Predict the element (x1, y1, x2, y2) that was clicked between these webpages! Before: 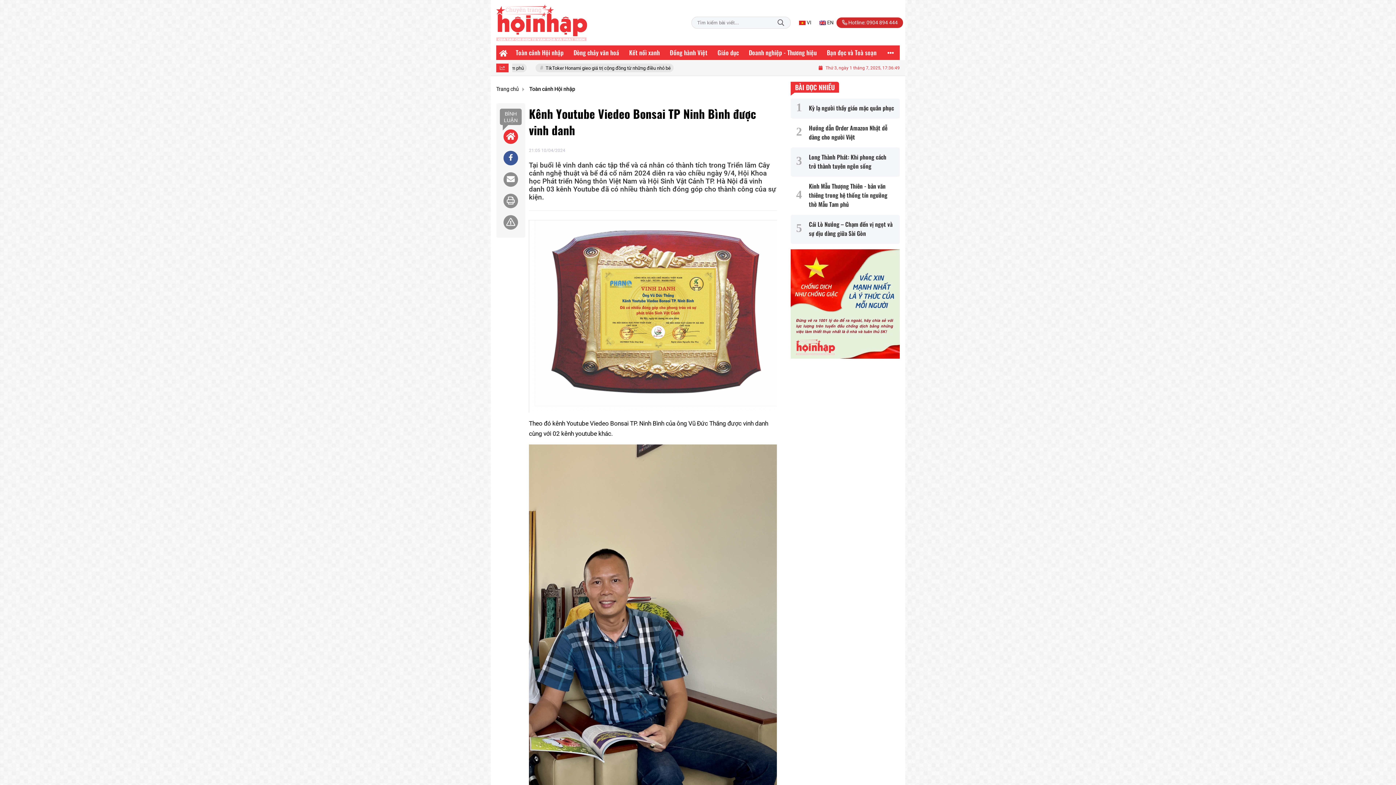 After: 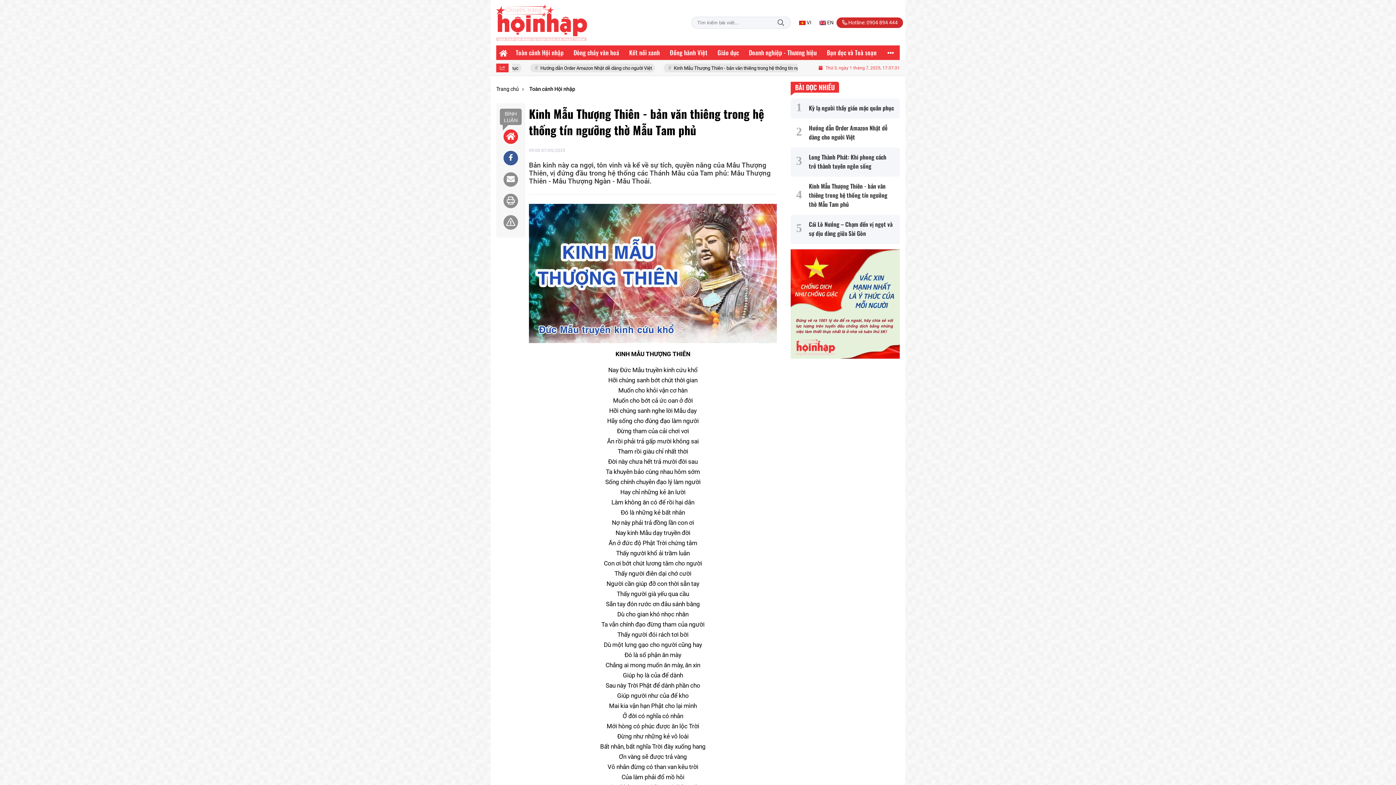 Action: label: Kinh Mẫu Thượng Thiên - bản văn thiêng trong hệ thống tín ngưỡng thờ Mẫu Tam phủ bbox: (809, 182, 894, 209)